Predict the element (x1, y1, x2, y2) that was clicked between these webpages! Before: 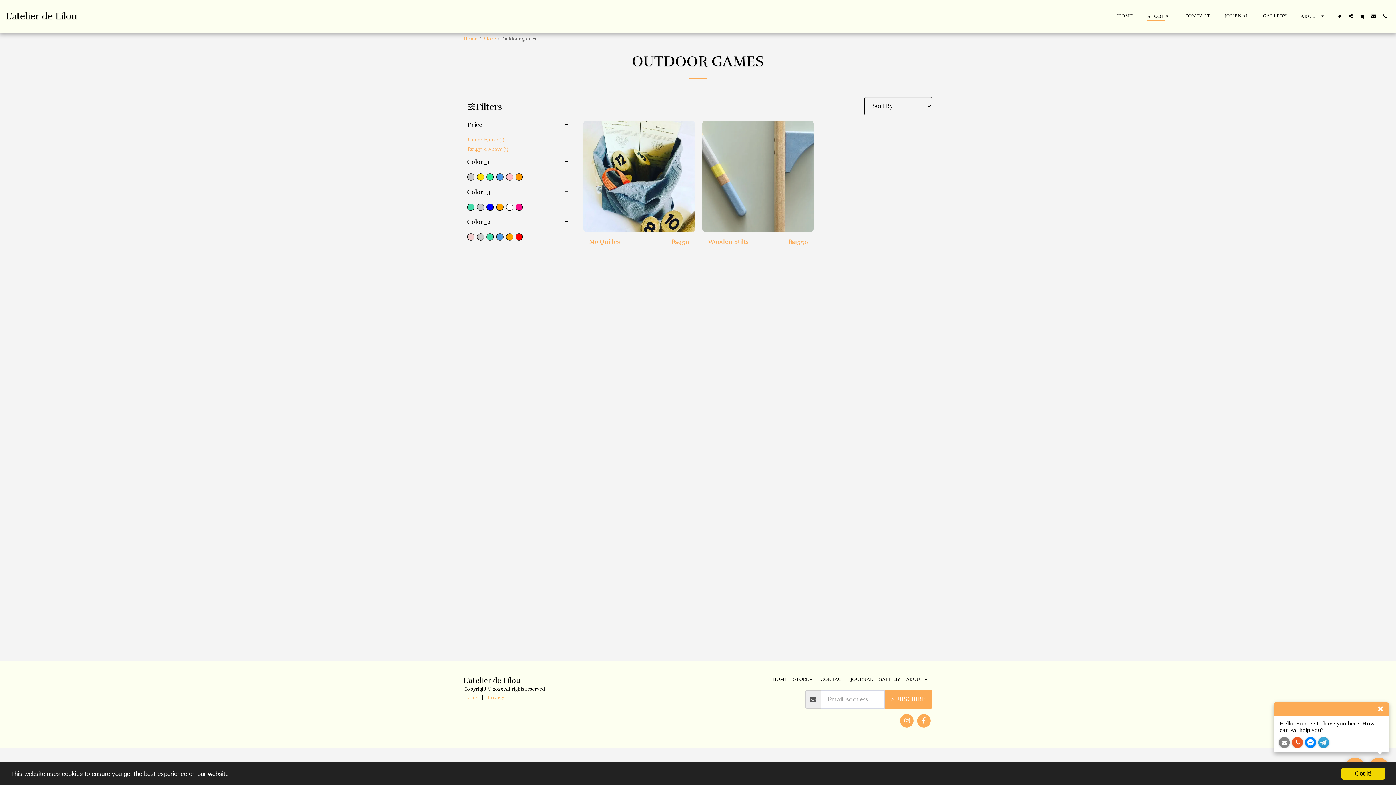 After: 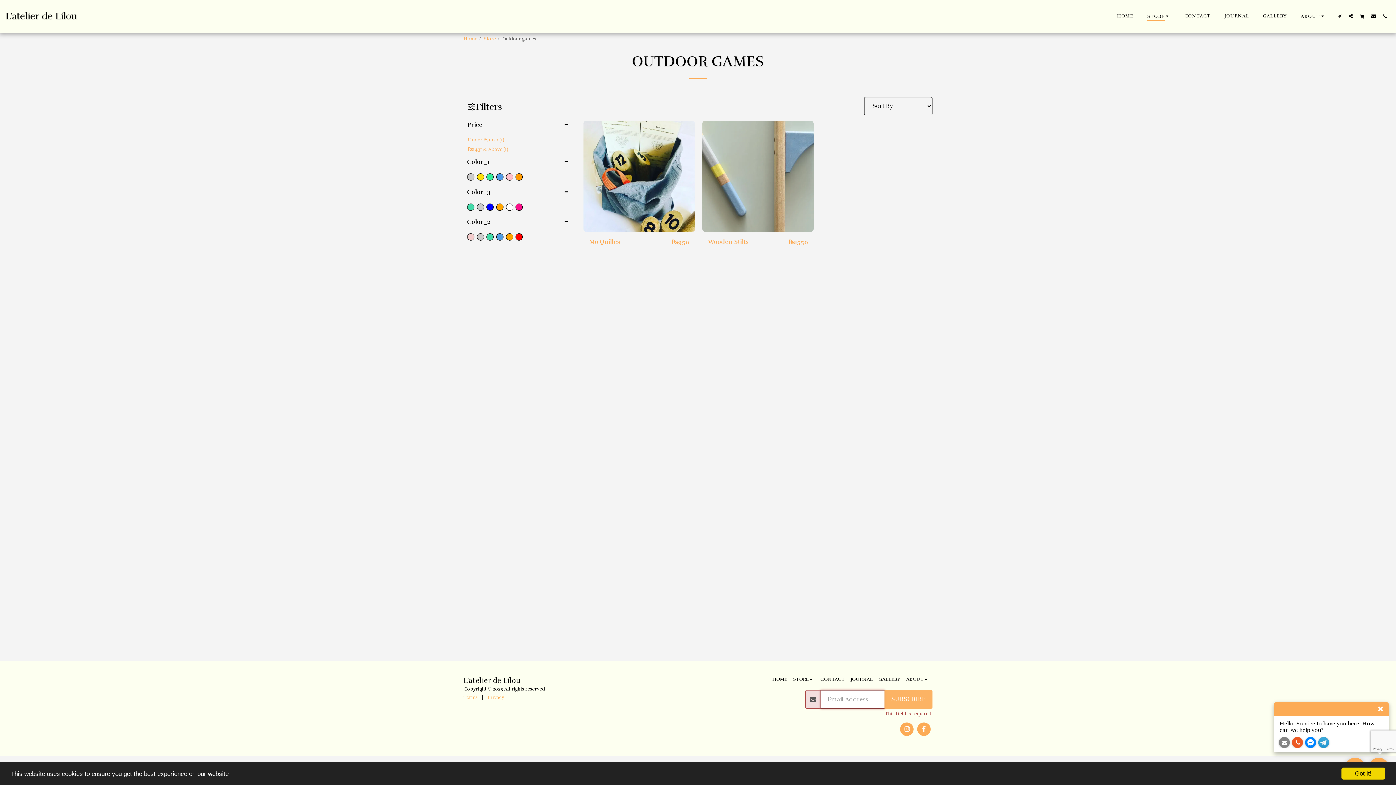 Action: label: SUBSCRIBE bbox: (884, 690, 932, 709)